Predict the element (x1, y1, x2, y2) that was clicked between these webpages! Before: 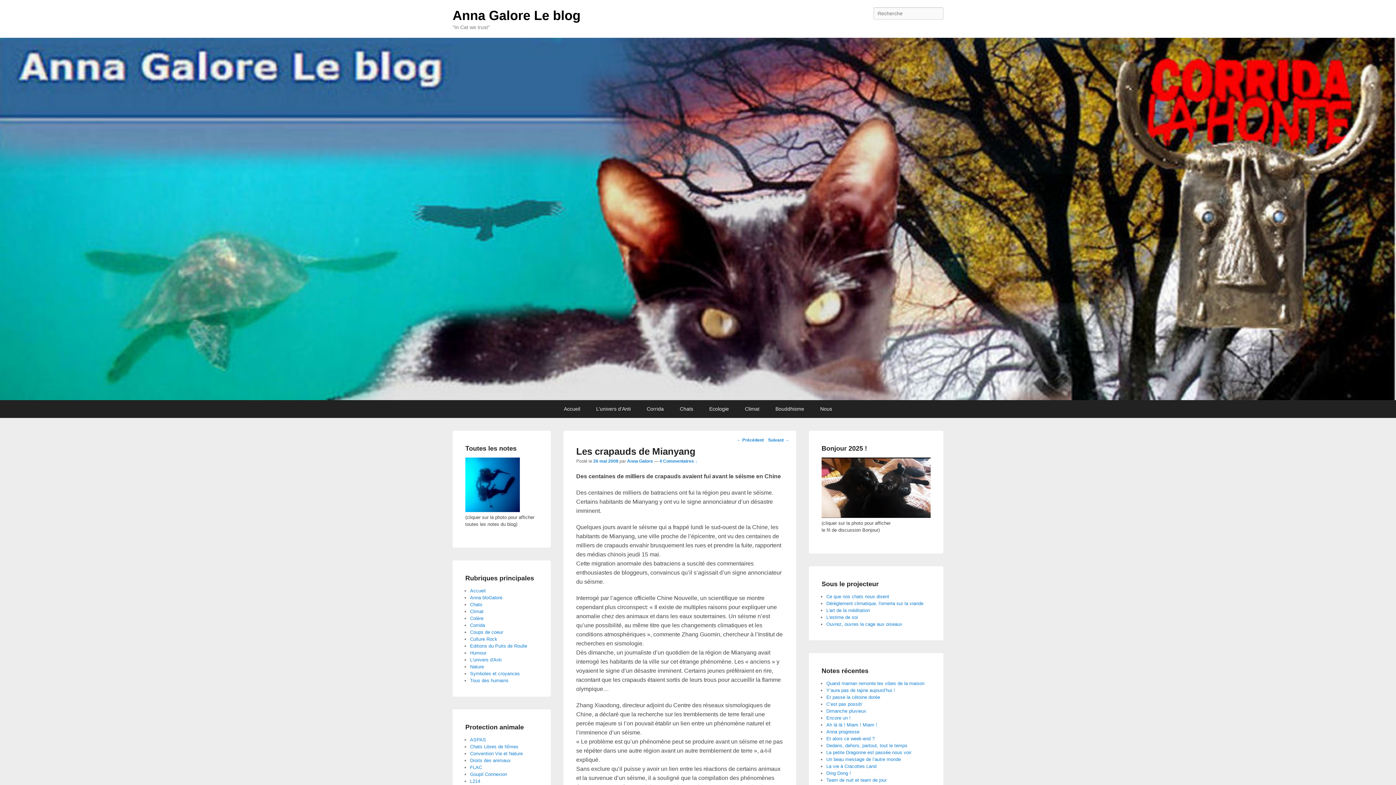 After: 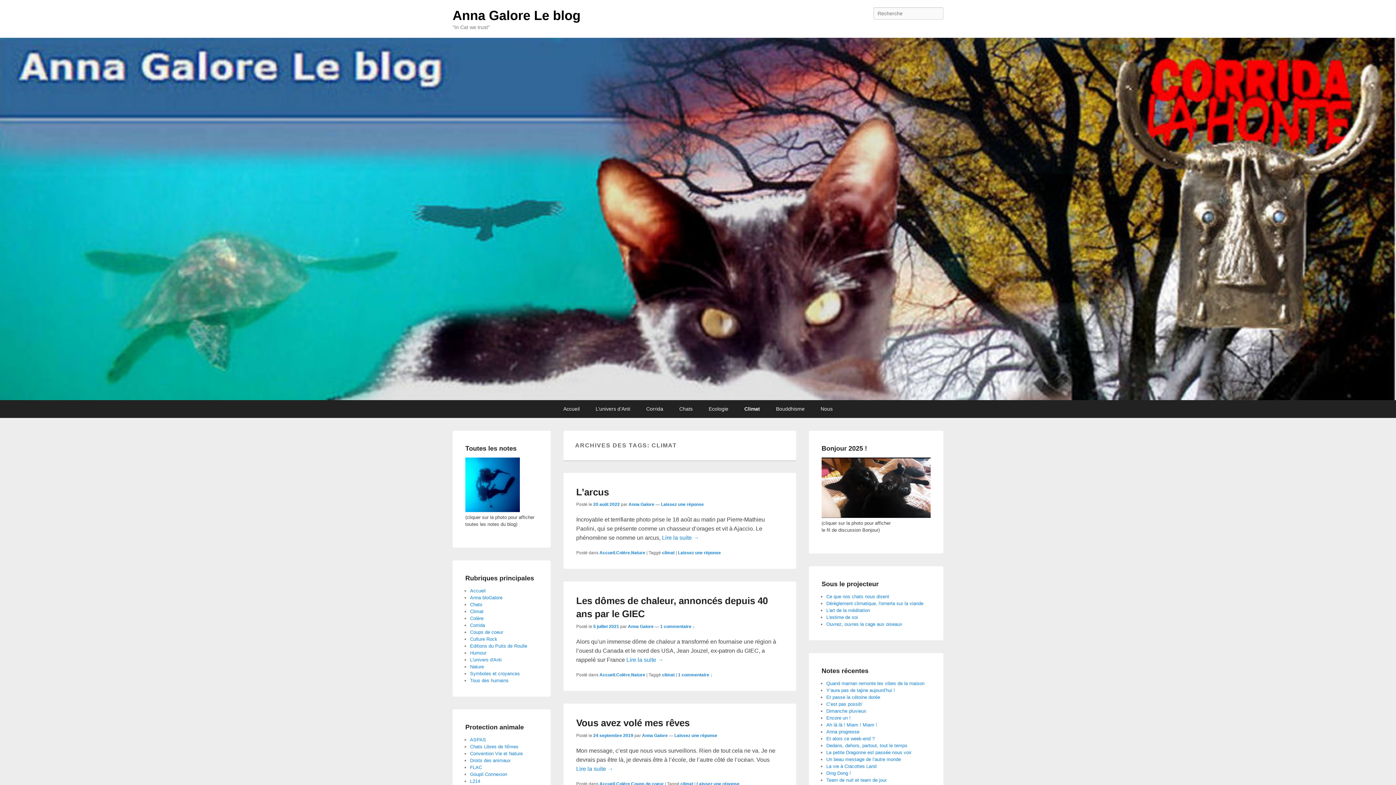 Action: label: Climat bbox: (737, 400, 766, 418)